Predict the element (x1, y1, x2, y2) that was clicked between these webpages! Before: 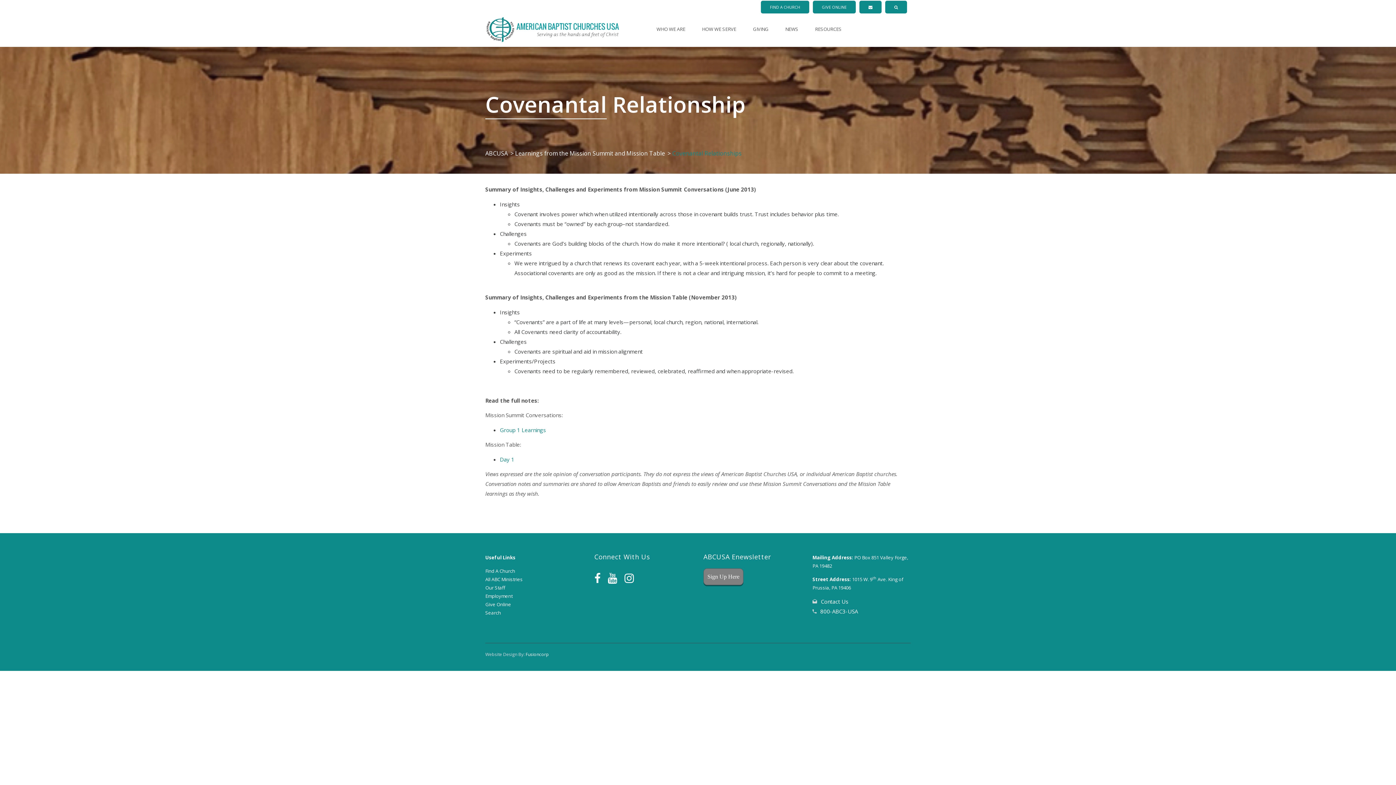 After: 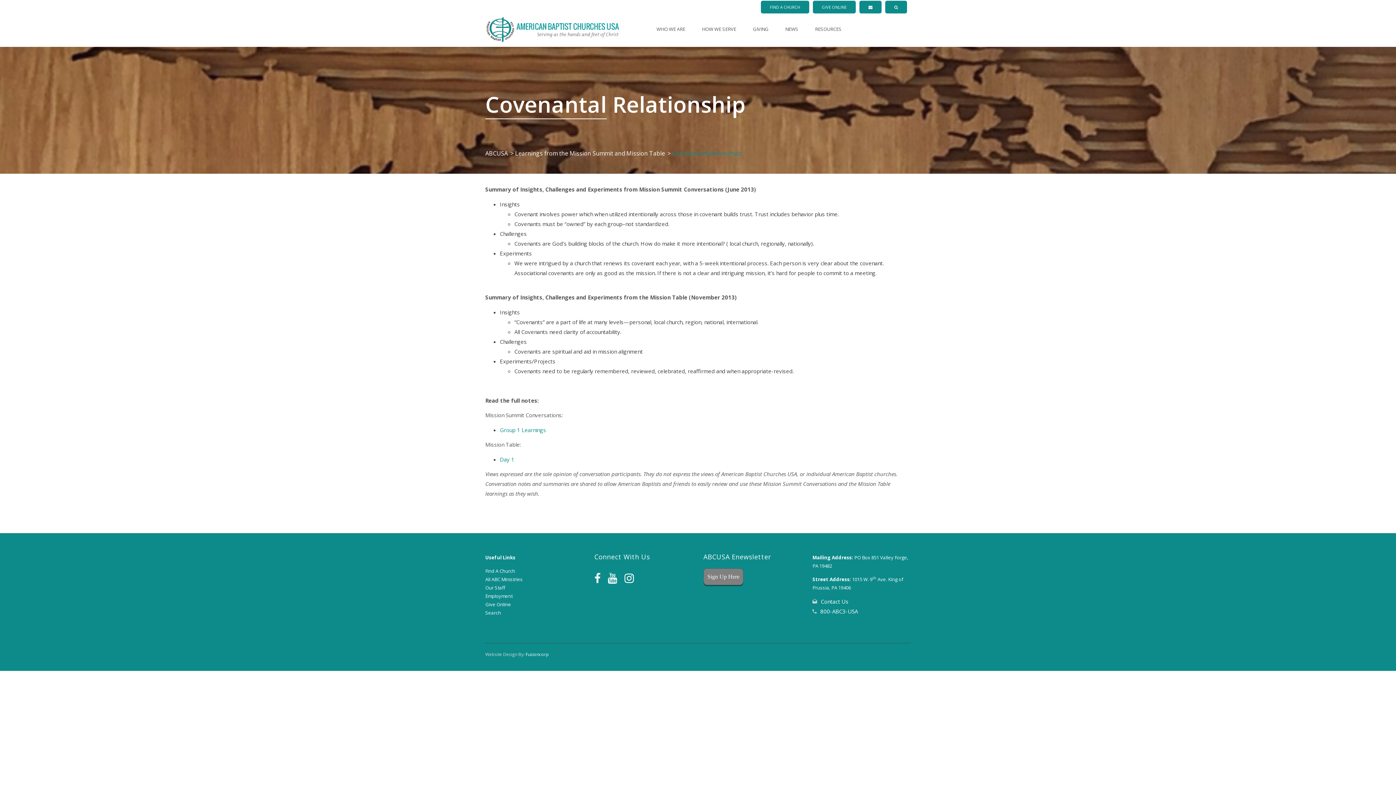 Action: bbox: (500, 455, 514, 463) label: Day 1